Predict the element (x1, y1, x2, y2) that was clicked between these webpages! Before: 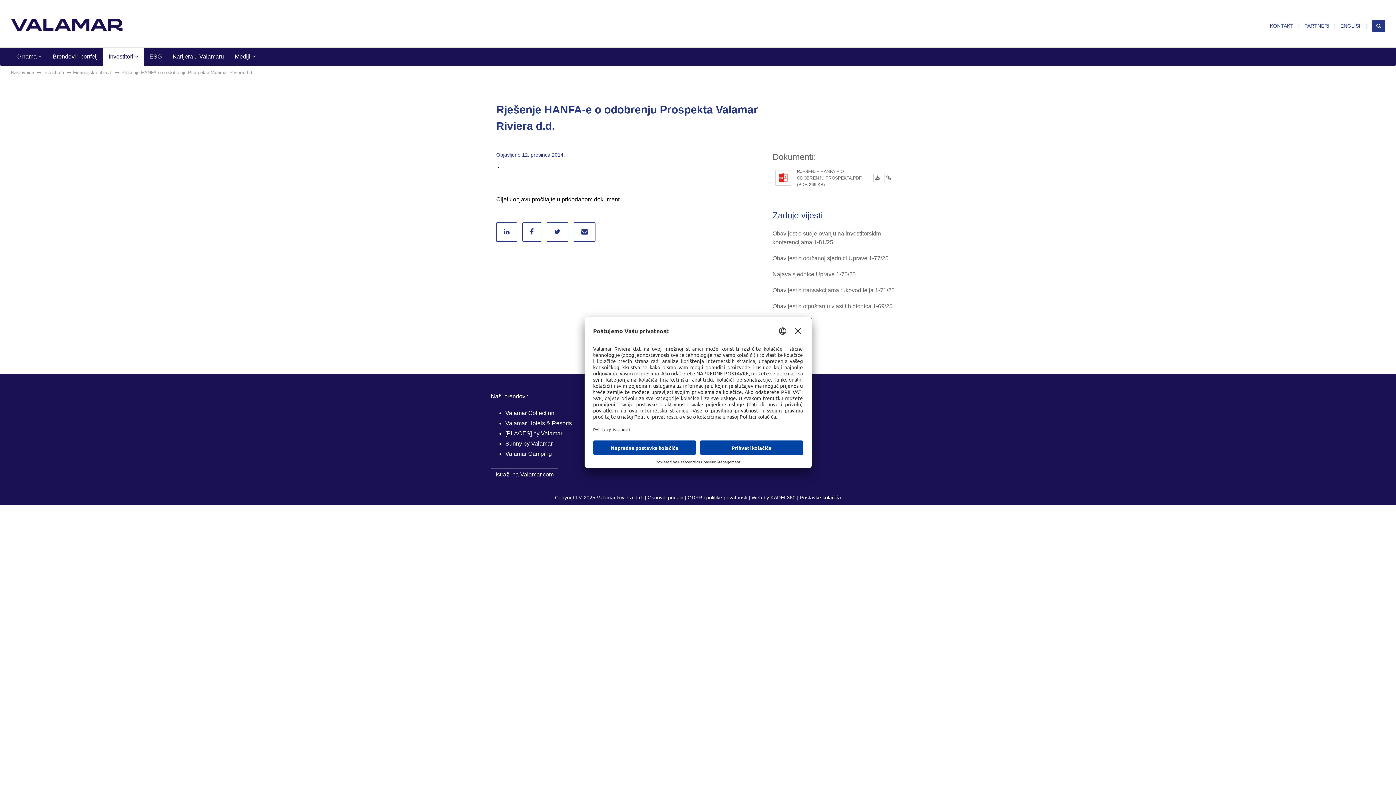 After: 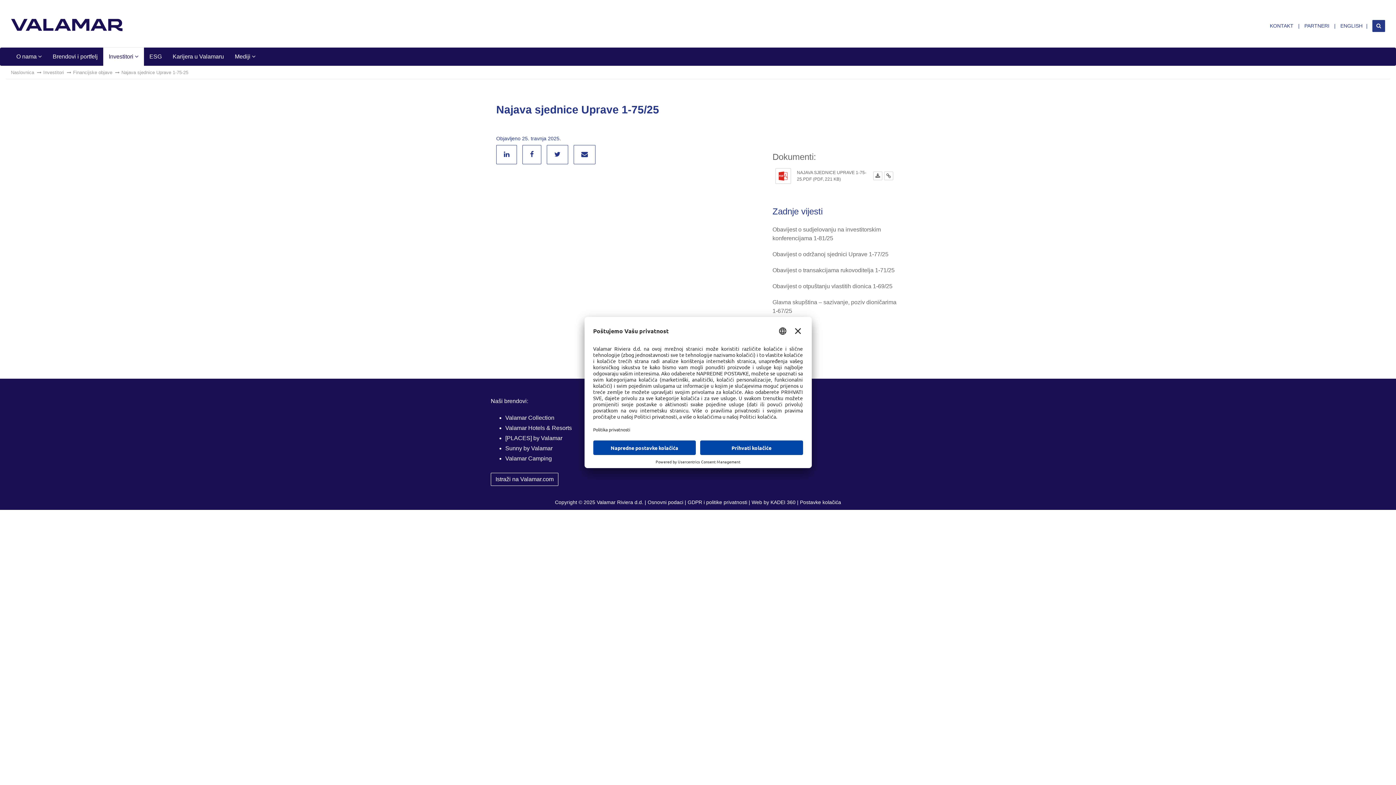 Action: bbox: (772, 271, 856, 277) label: Najava sjednice Uprave 1-75/25